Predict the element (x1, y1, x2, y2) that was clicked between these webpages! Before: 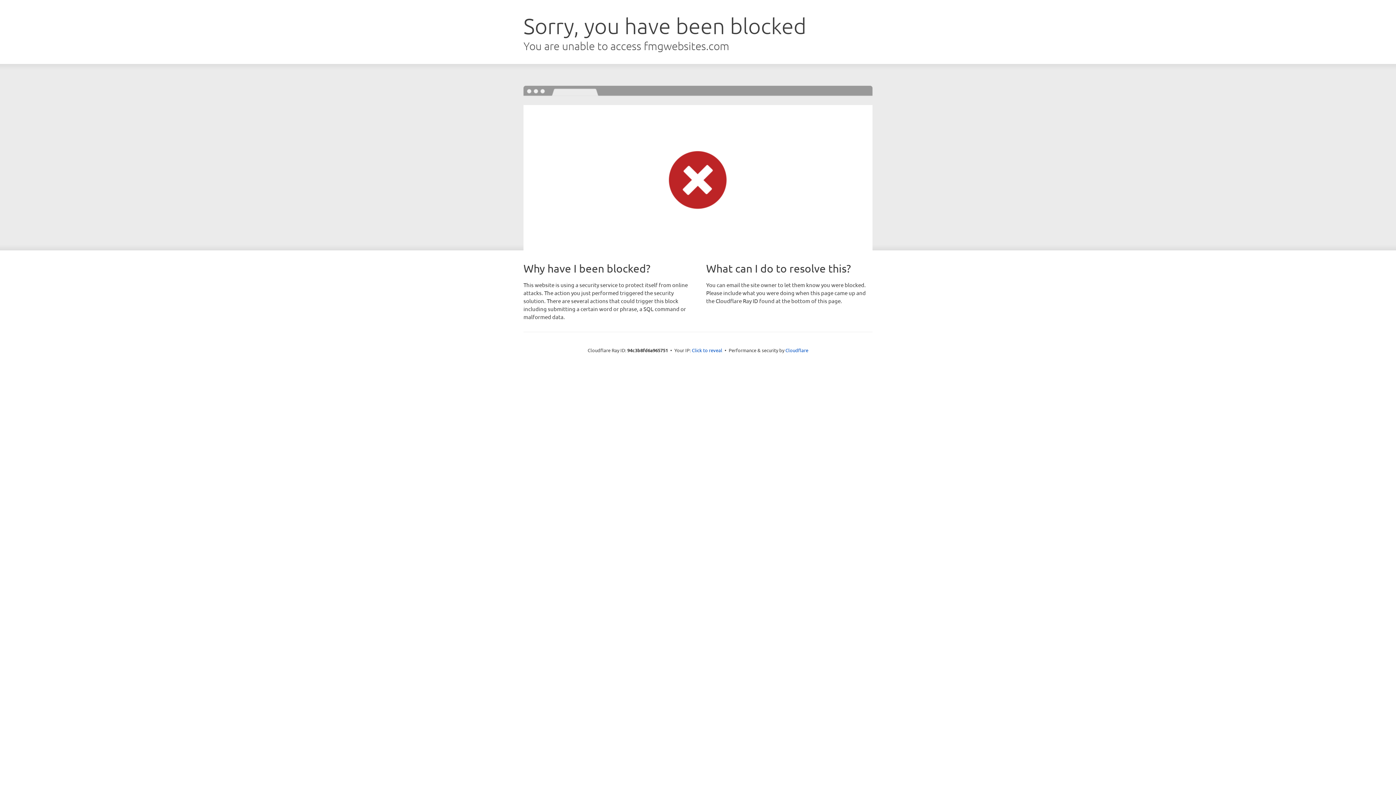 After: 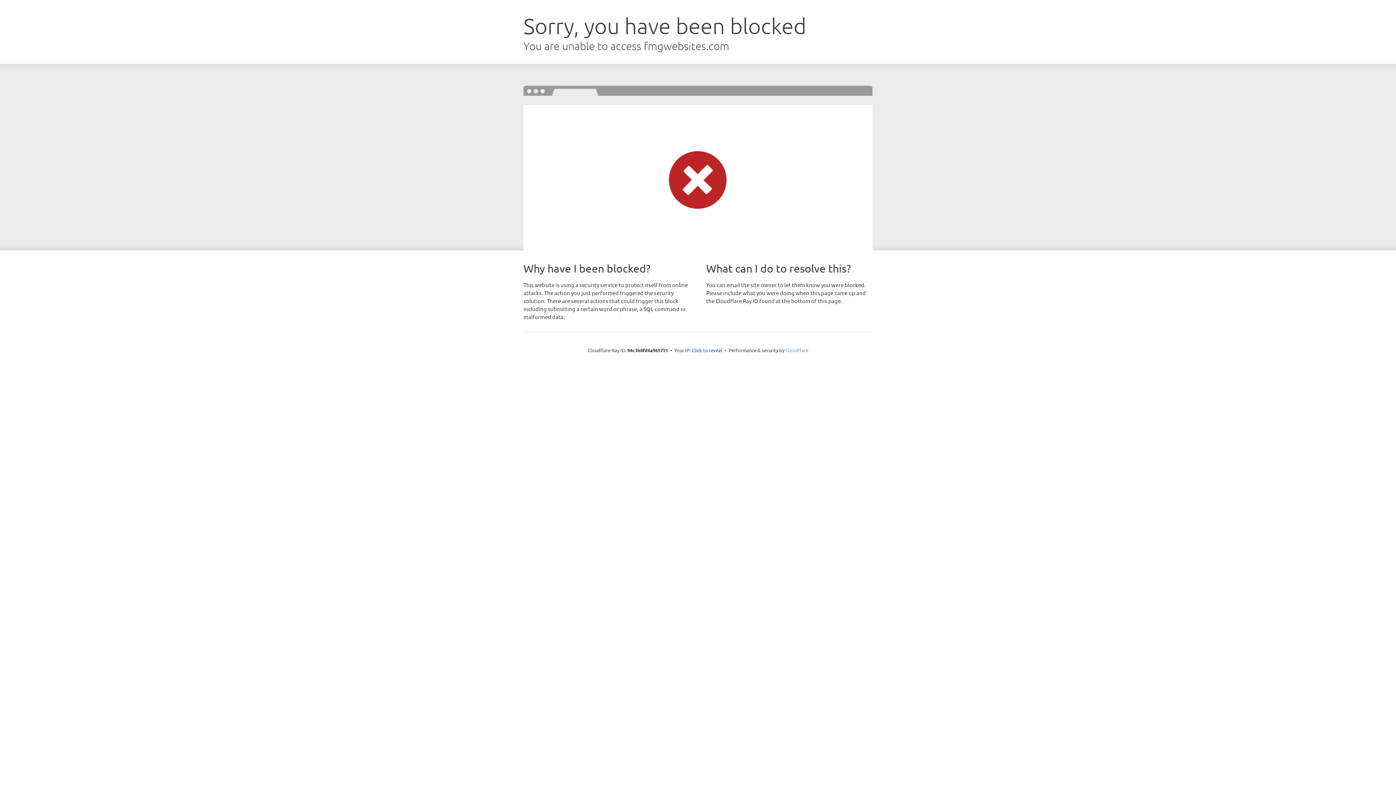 Action: bbox: (785, 347, 808, 353) label: Cloudflare